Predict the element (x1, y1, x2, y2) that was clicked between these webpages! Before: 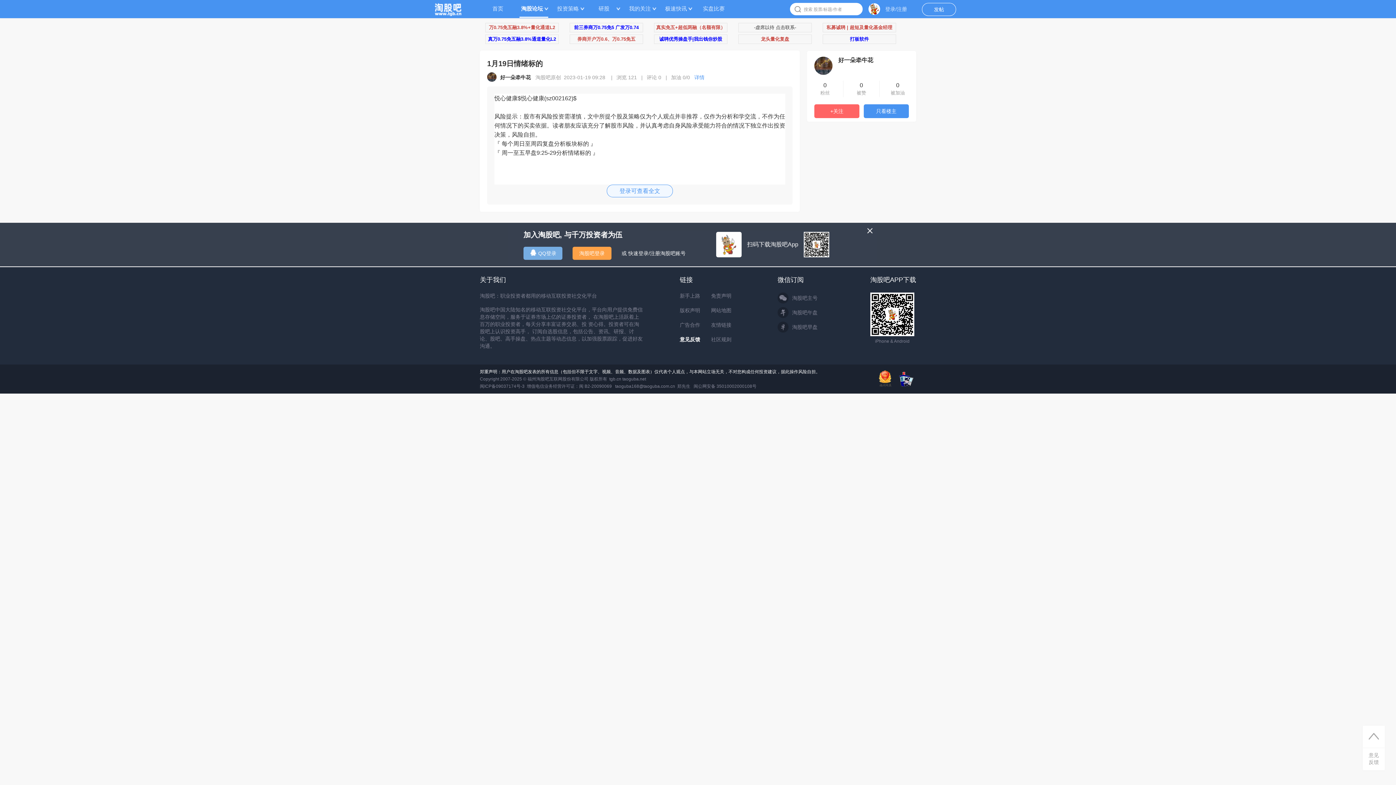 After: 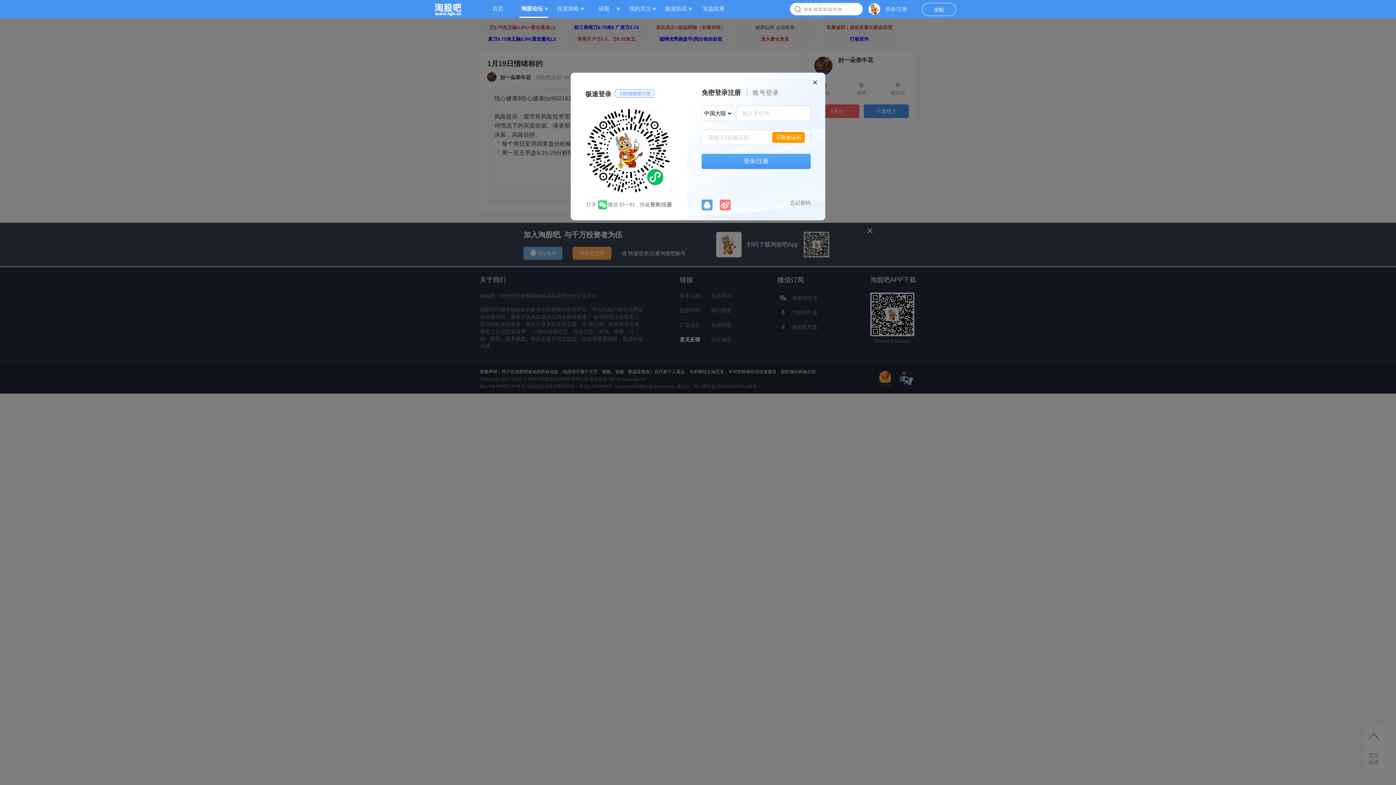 Action: bbox: (671, 74, 694, 80) label: 加油 0/0   